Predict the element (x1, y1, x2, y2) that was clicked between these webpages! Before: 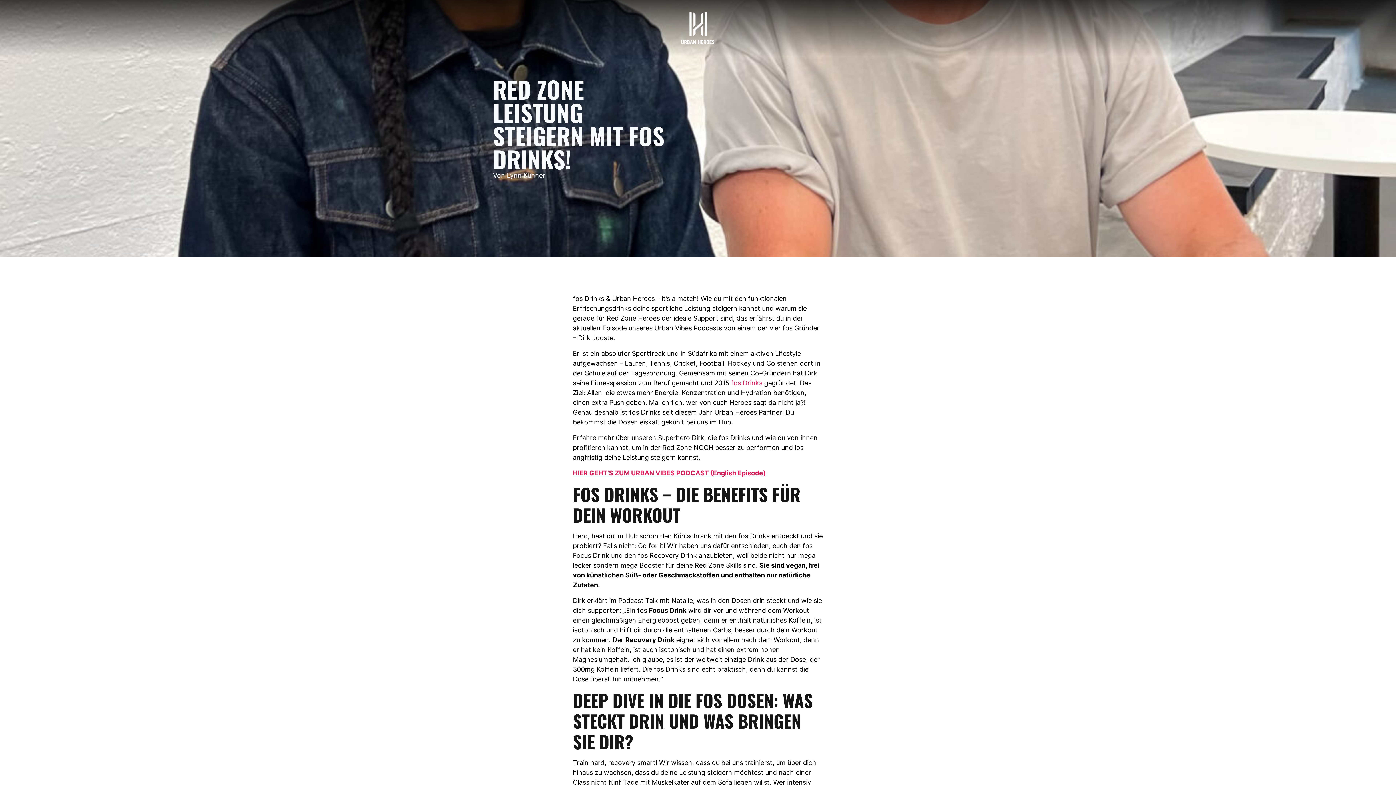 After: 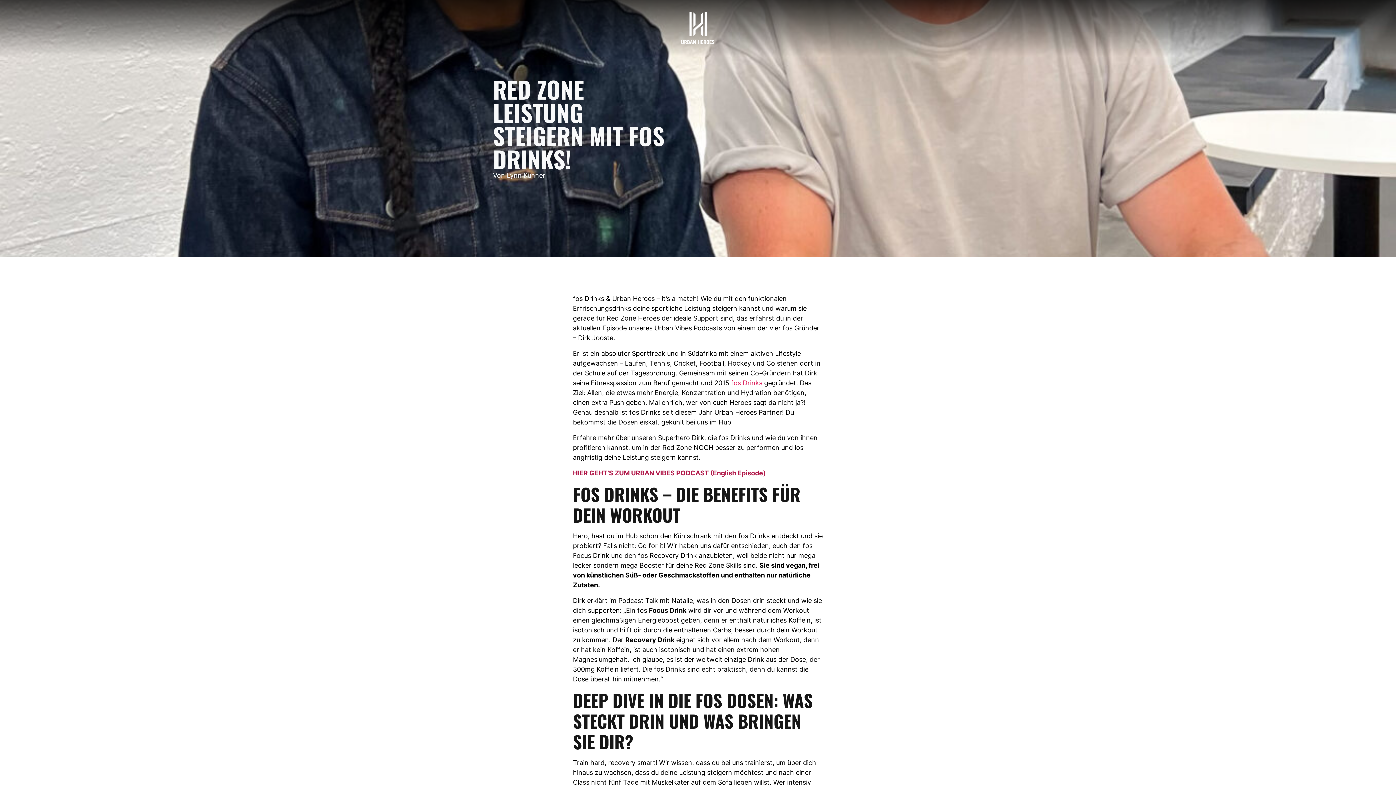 Action: label: HIER GEHT’S ZUM URBAN VIBES PODCAST (English Episode) bbox: (573, 469, 765, 477)